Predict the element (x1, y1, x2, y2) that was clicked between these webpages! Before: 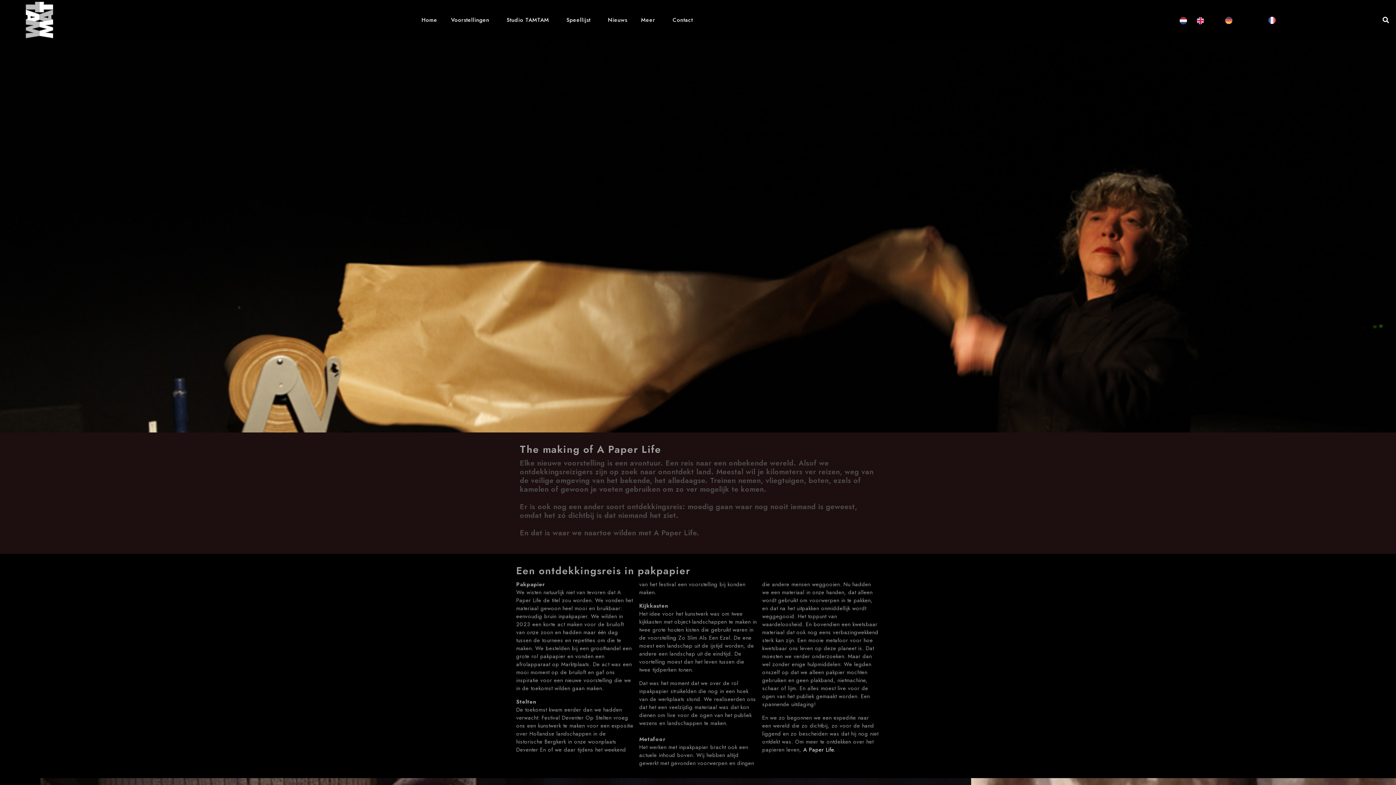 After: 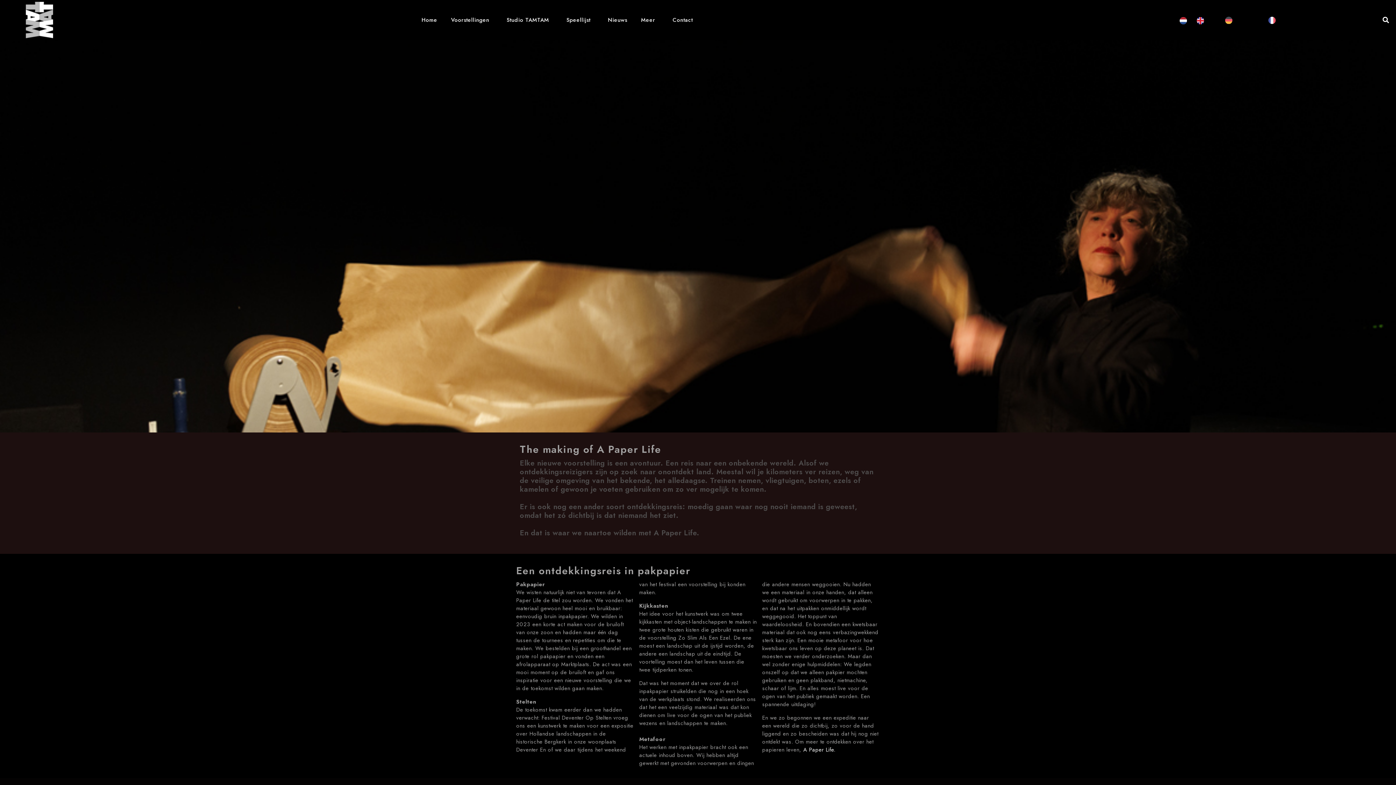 Action: bbox: (1178, 15, 1188, 24)